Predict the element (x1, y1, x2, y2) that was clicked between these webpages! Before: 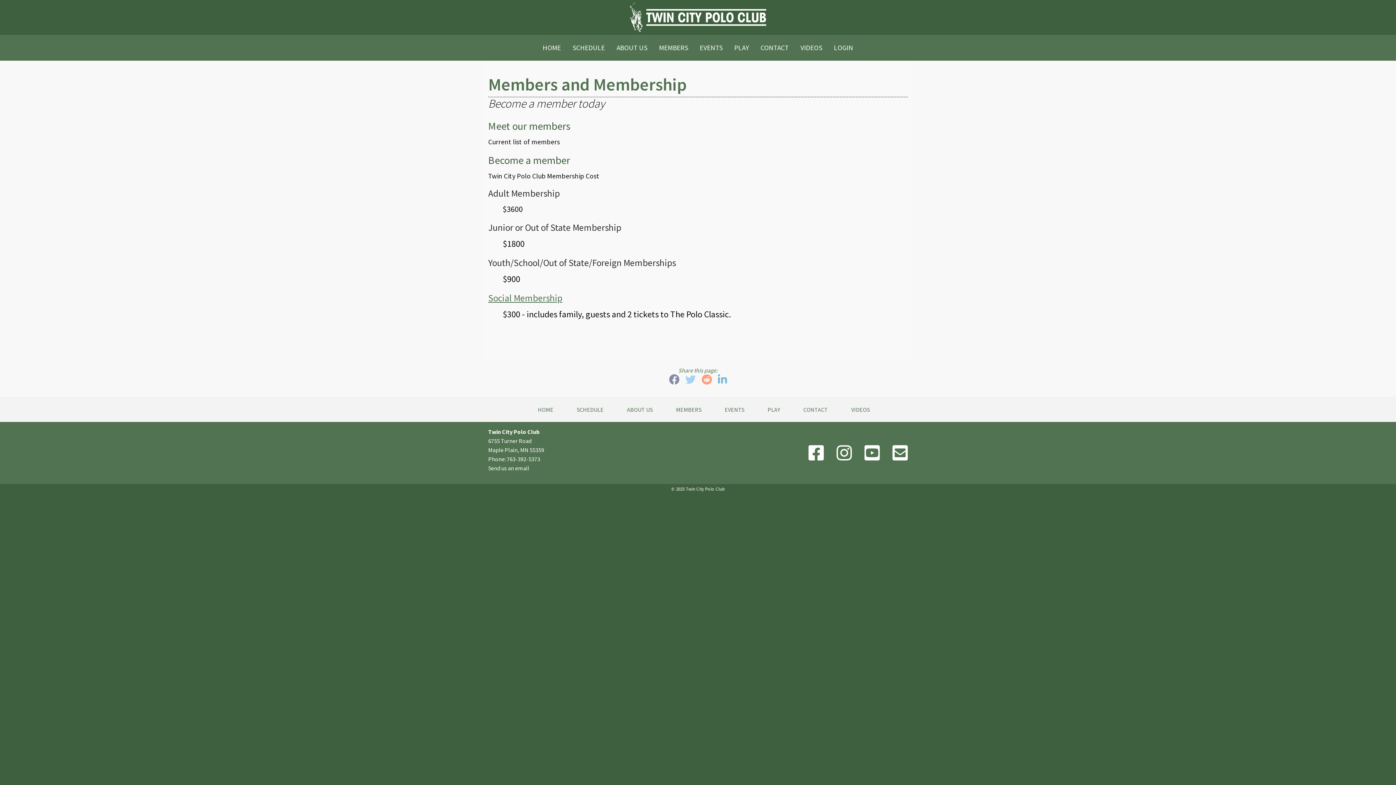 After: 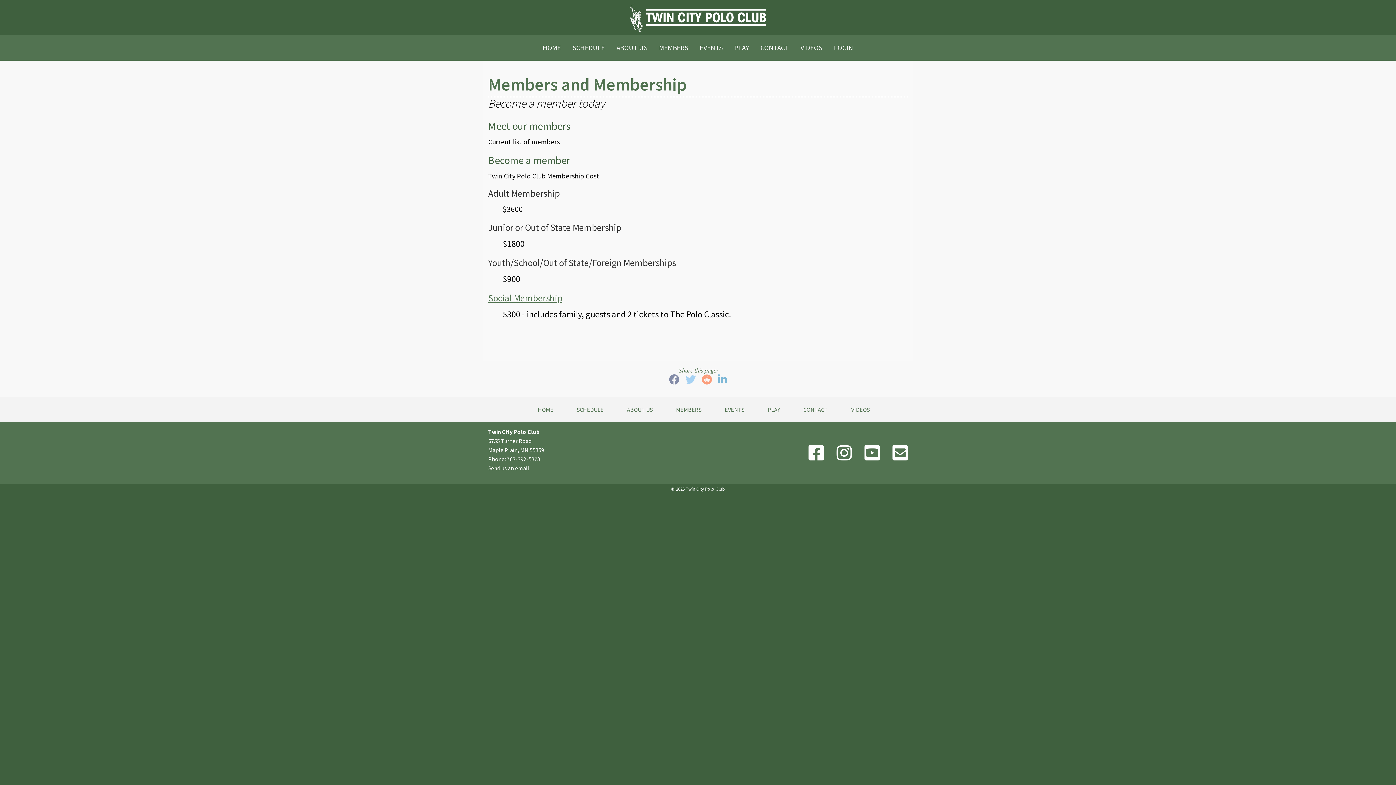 Action: bbox: (506, 455, 540, 462) label: 763-392-5373